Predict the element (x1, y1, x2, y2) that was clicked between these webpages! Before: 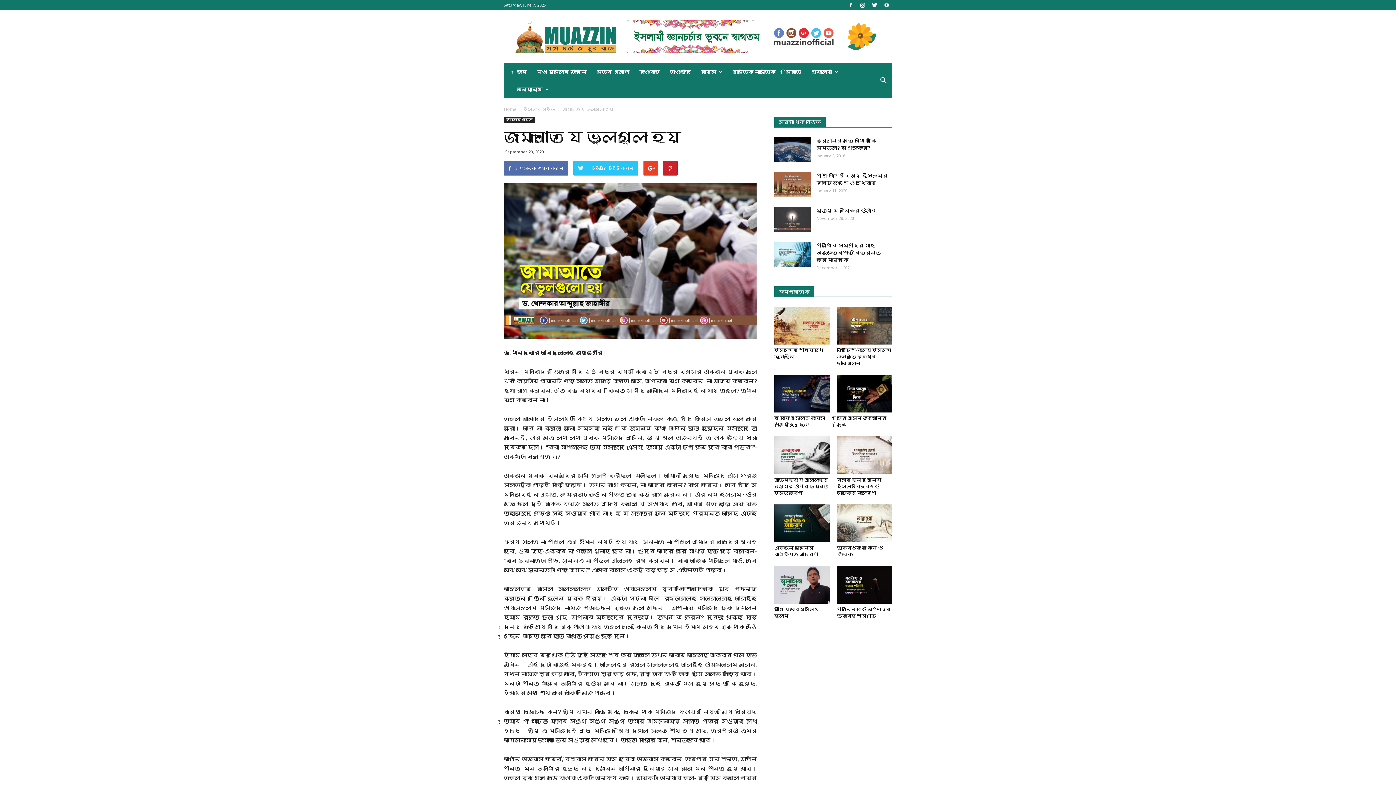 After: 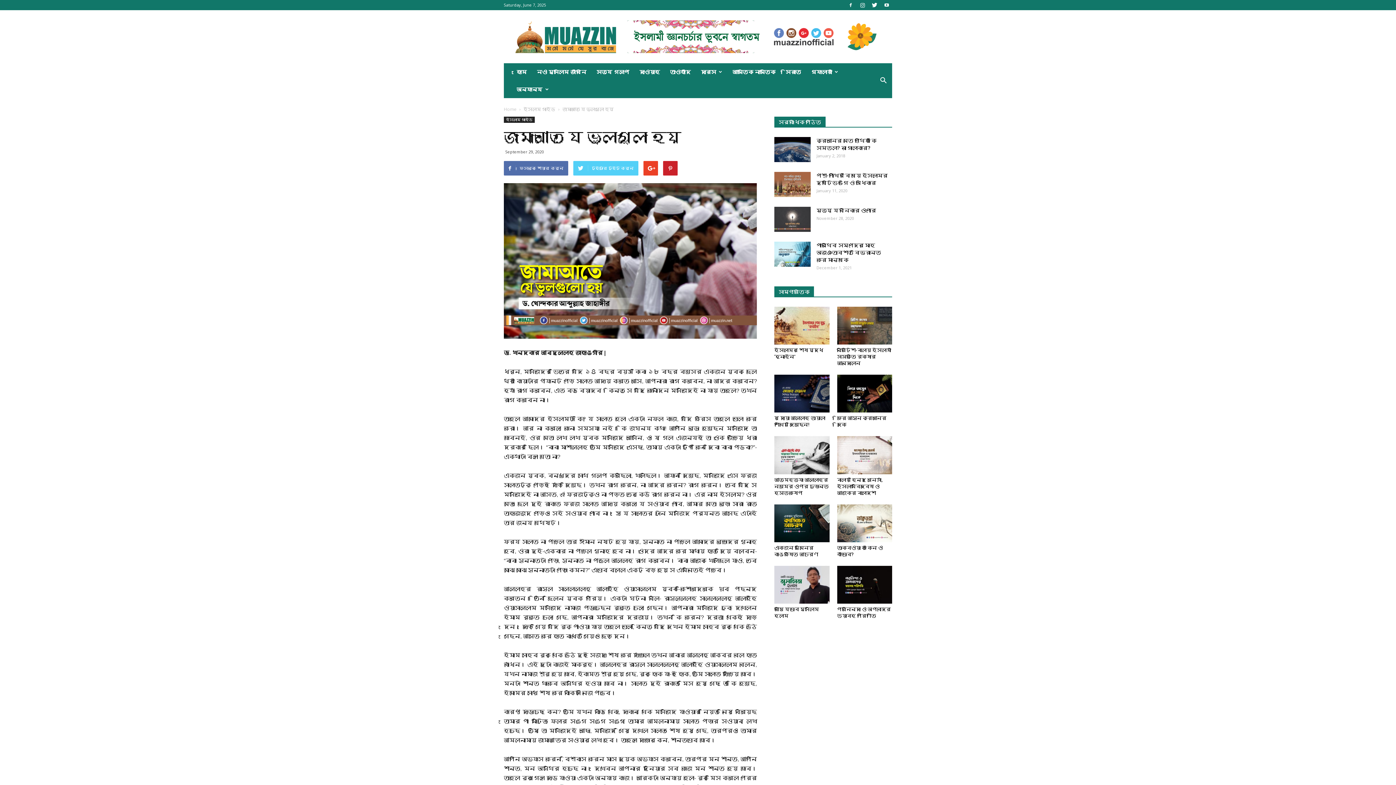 Action: bbox: (573, 161, 638, 175) label: টুইটারে টুইট করুন